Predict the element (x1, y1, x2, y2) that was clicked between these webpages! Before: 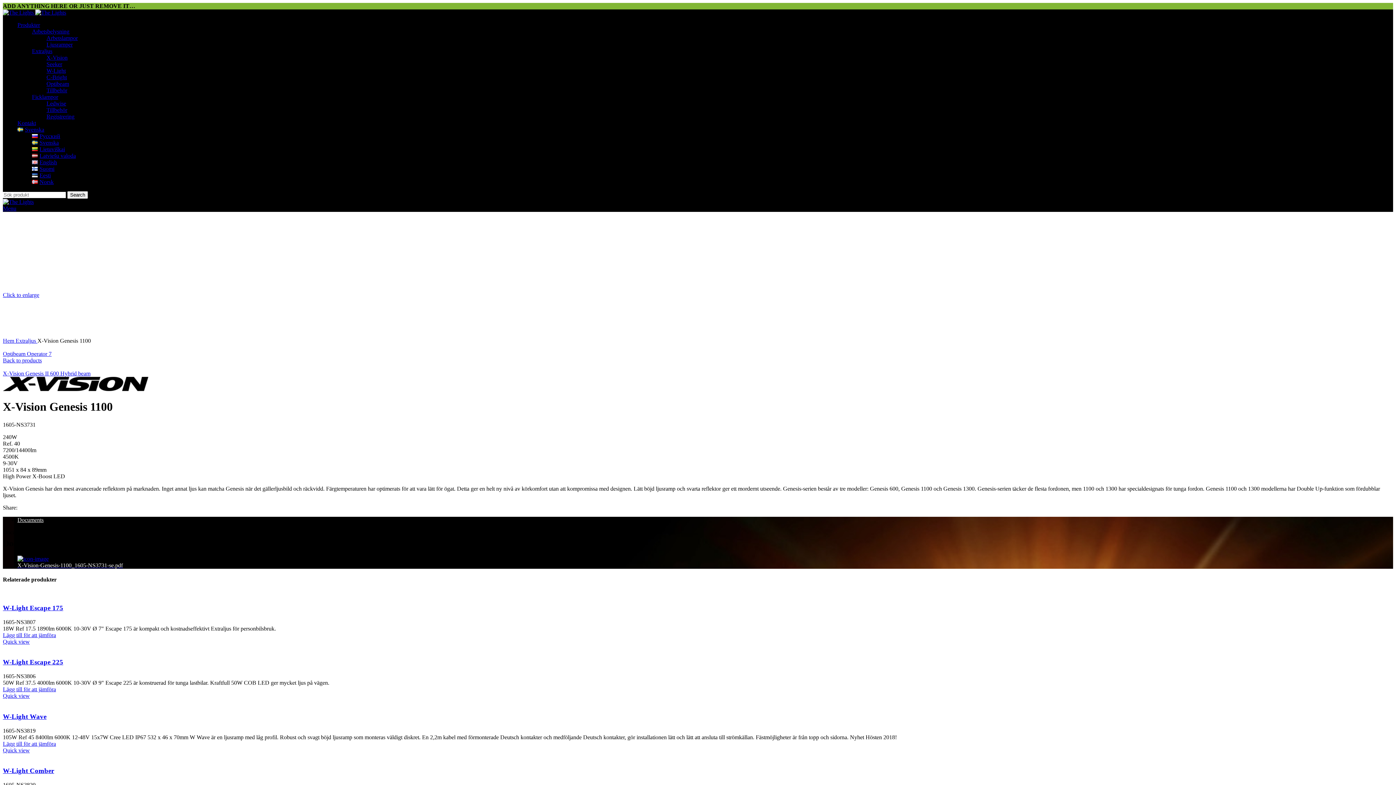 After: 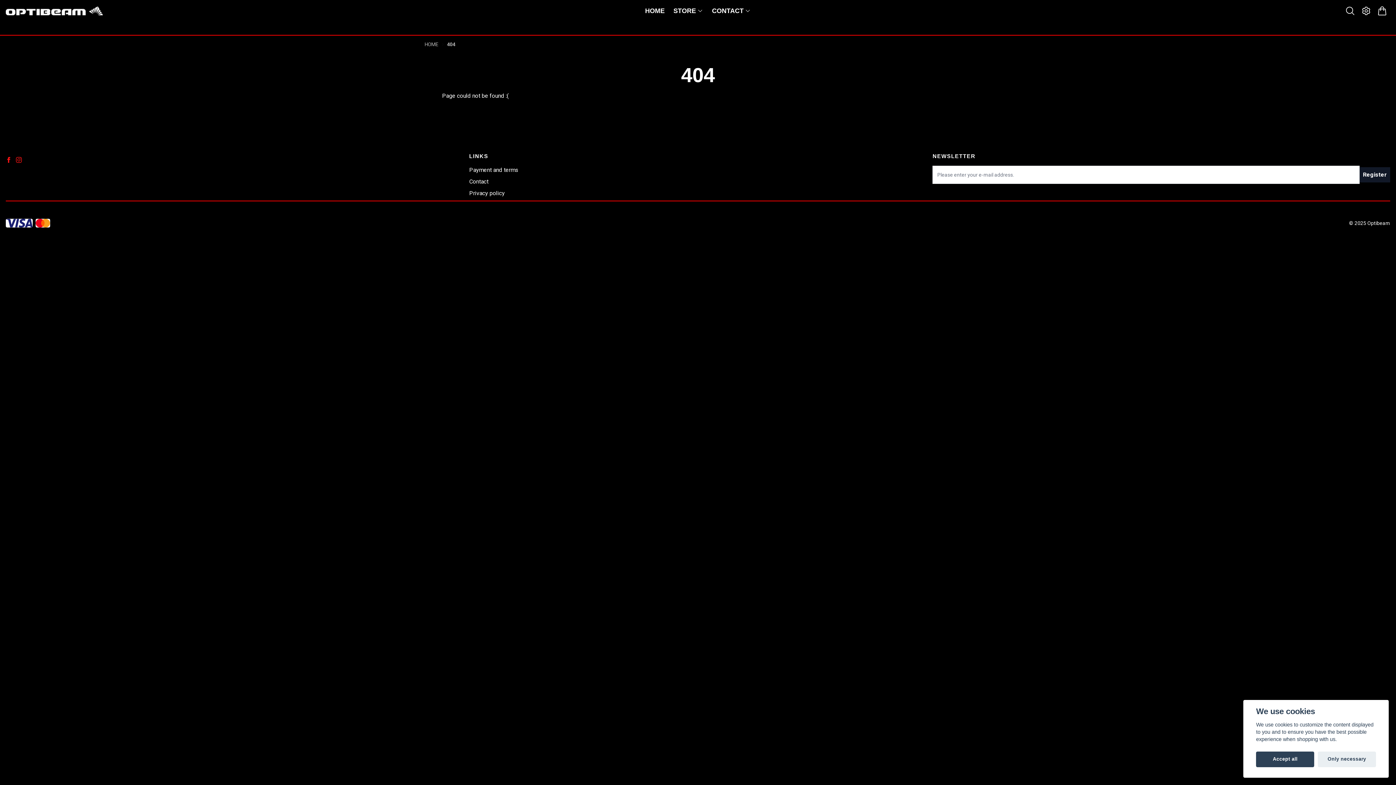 Action: label: Registrering bbox: (46, 113, 74, 119)